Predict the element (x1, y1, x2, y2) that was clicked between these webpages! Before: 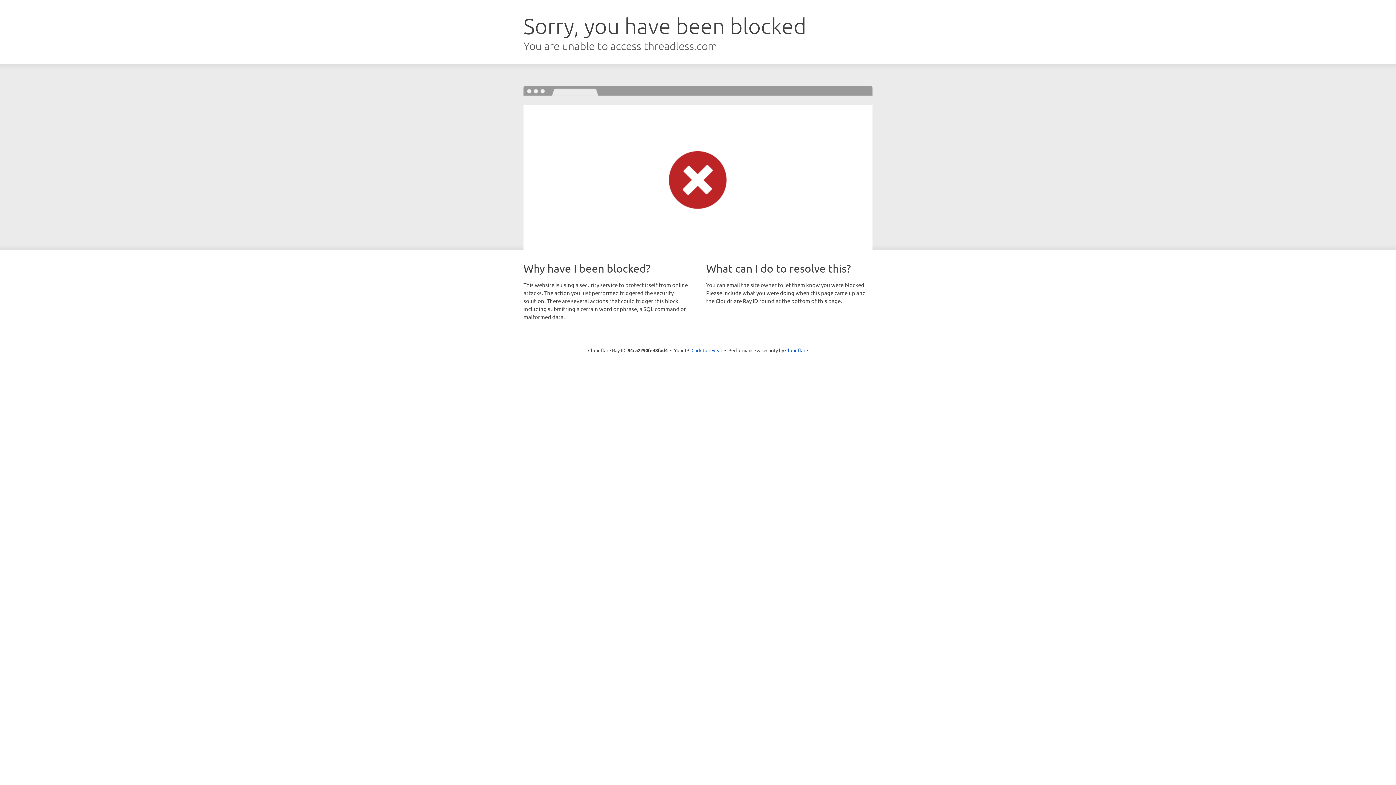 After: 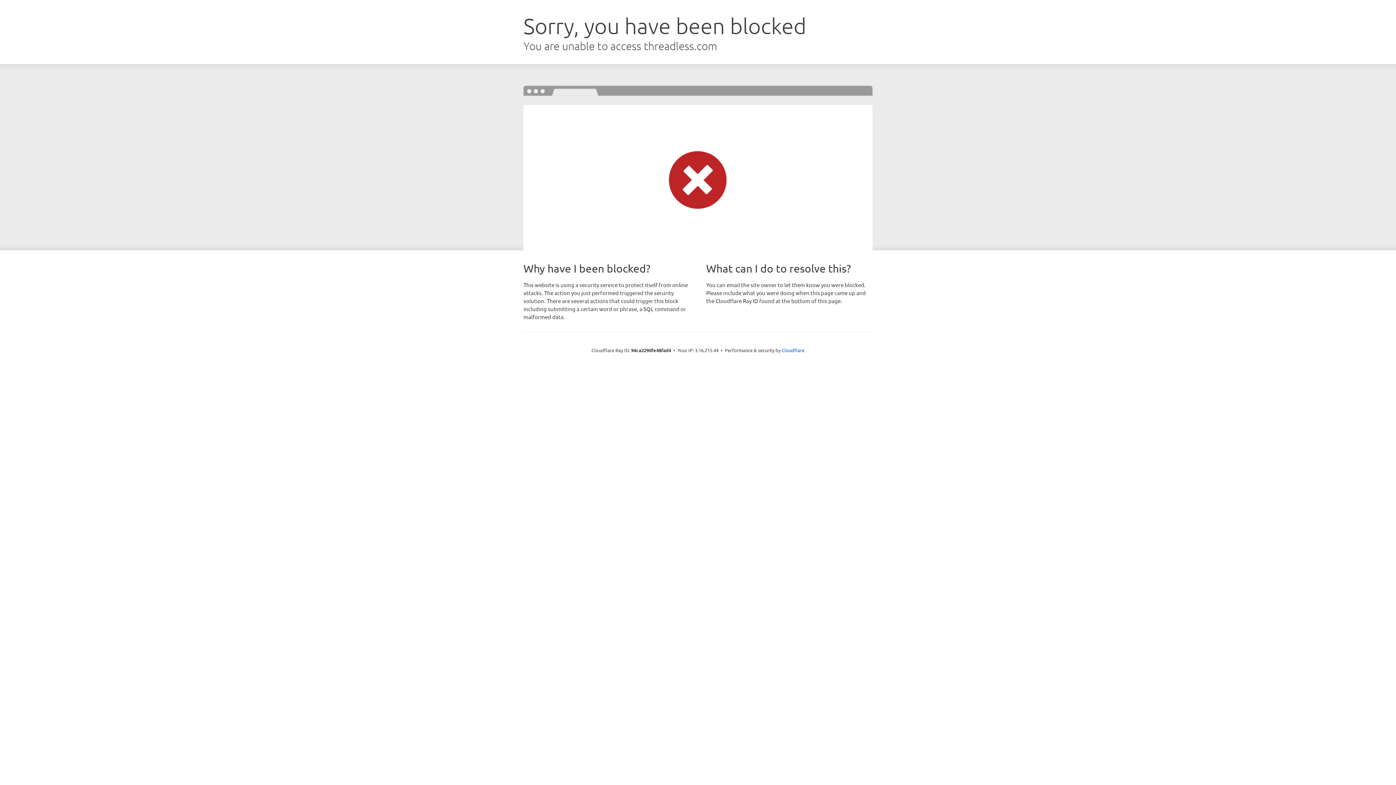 Action: label: Click to reveal bbox: (691, 346, 722, 353)